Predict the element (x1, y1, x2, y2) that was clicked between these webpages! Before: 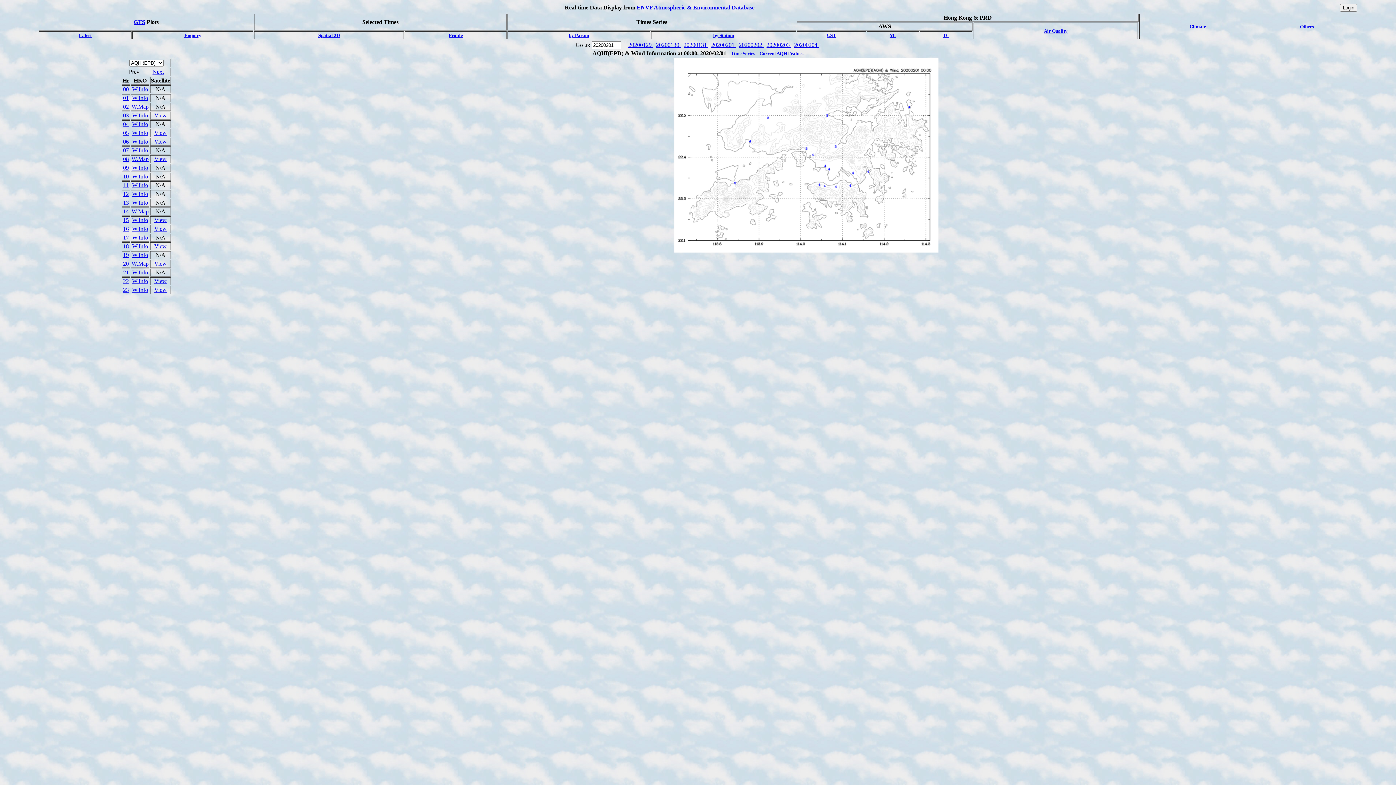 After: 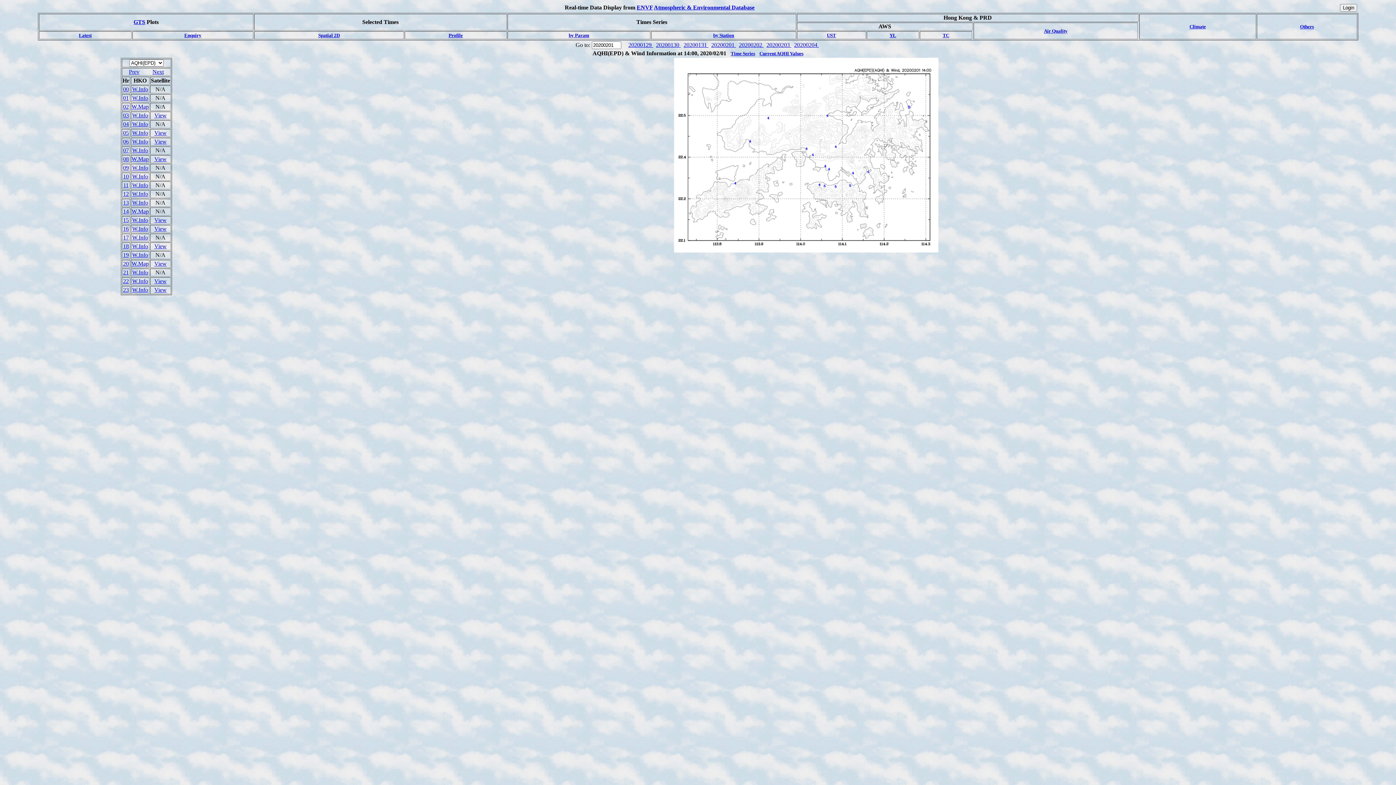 Action: bbox: (123, 208, 128, 214) label: 14